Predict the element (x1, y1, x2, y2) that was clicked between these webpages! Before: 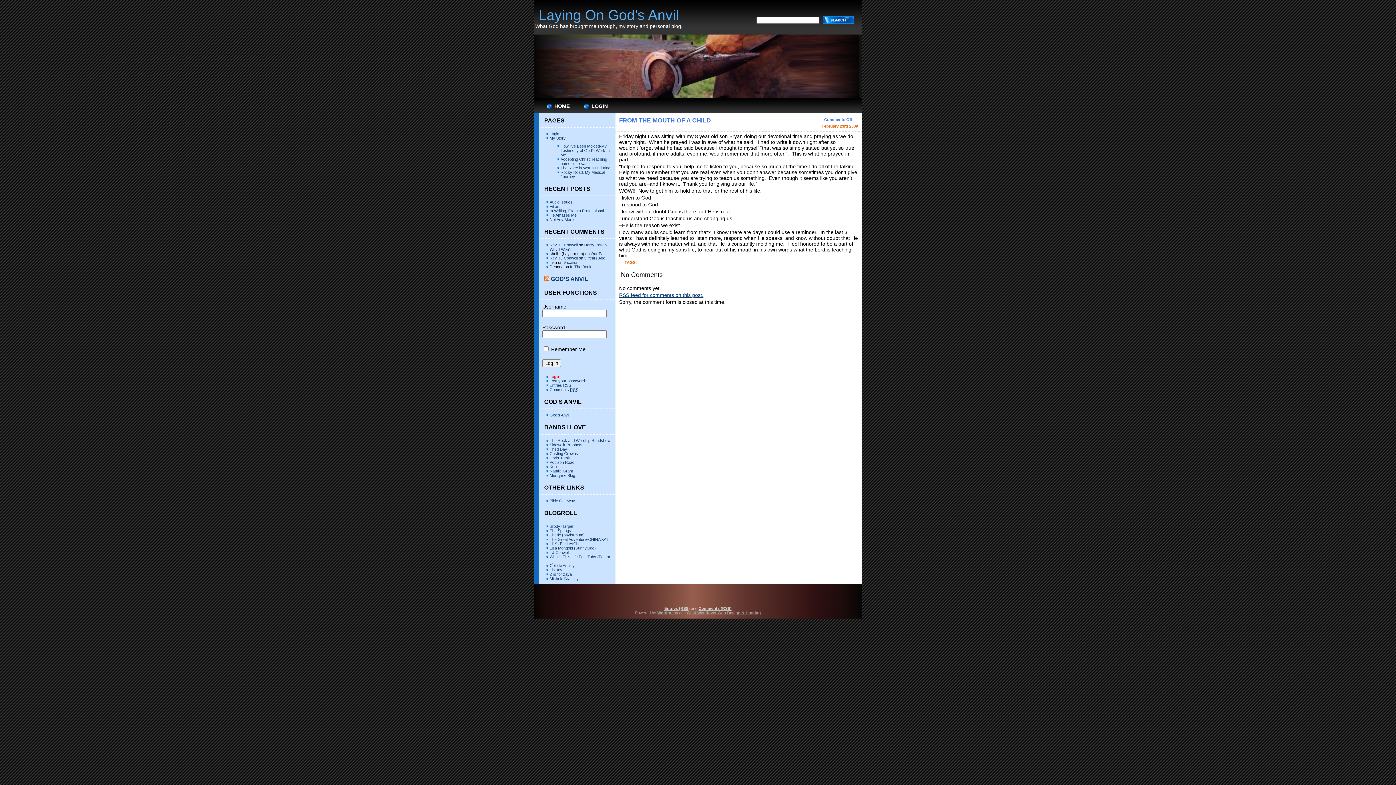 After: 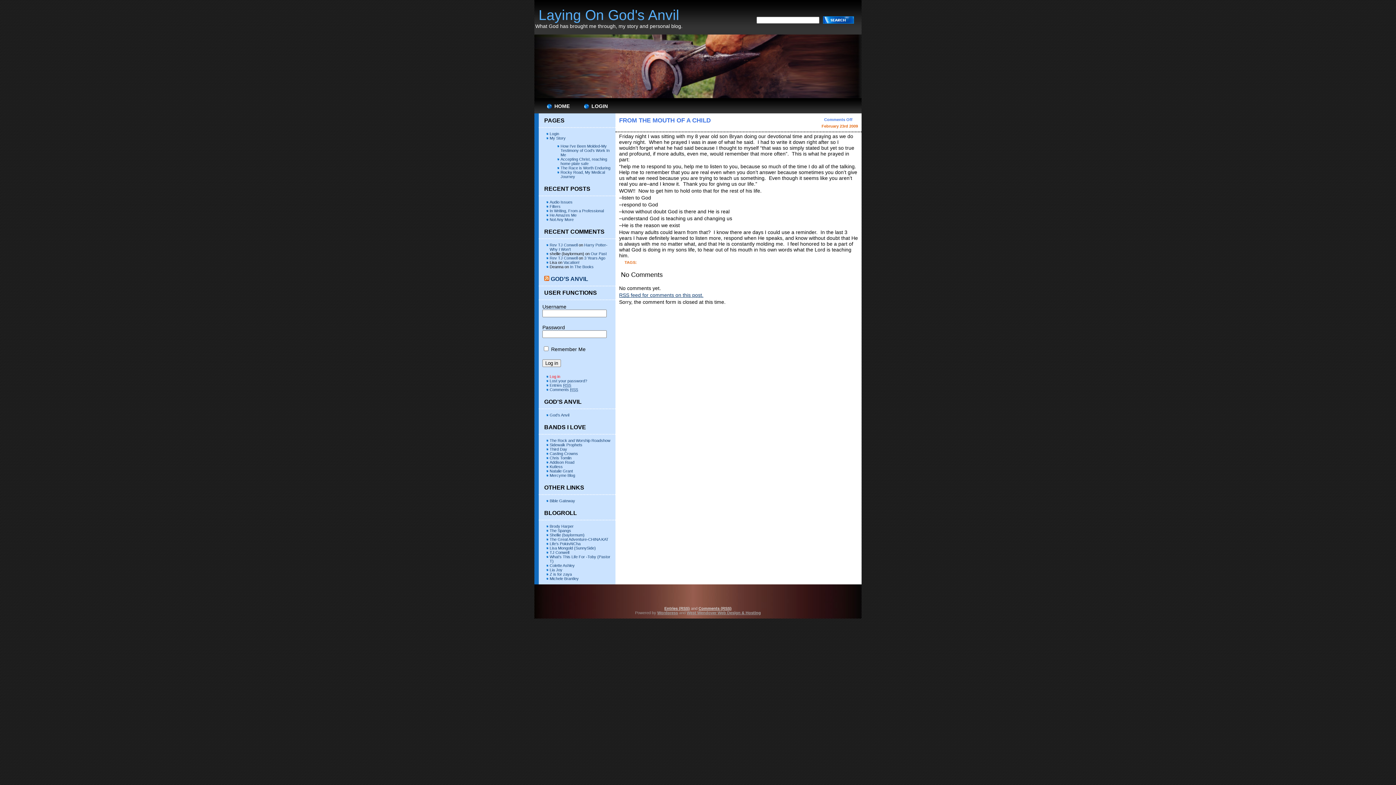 Action: label: FROM THE MOUTH OF A CHILD bbox: (619, 117, 710, 124)